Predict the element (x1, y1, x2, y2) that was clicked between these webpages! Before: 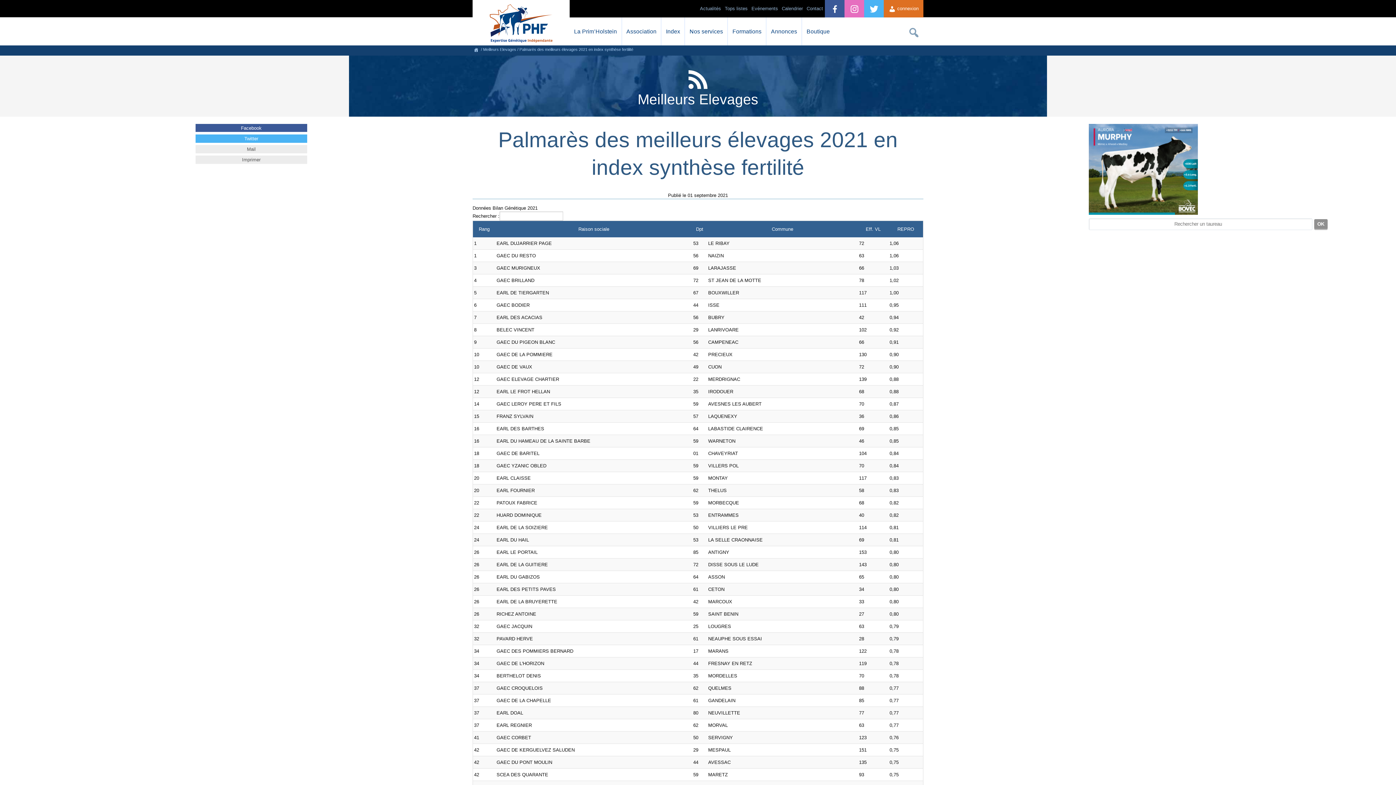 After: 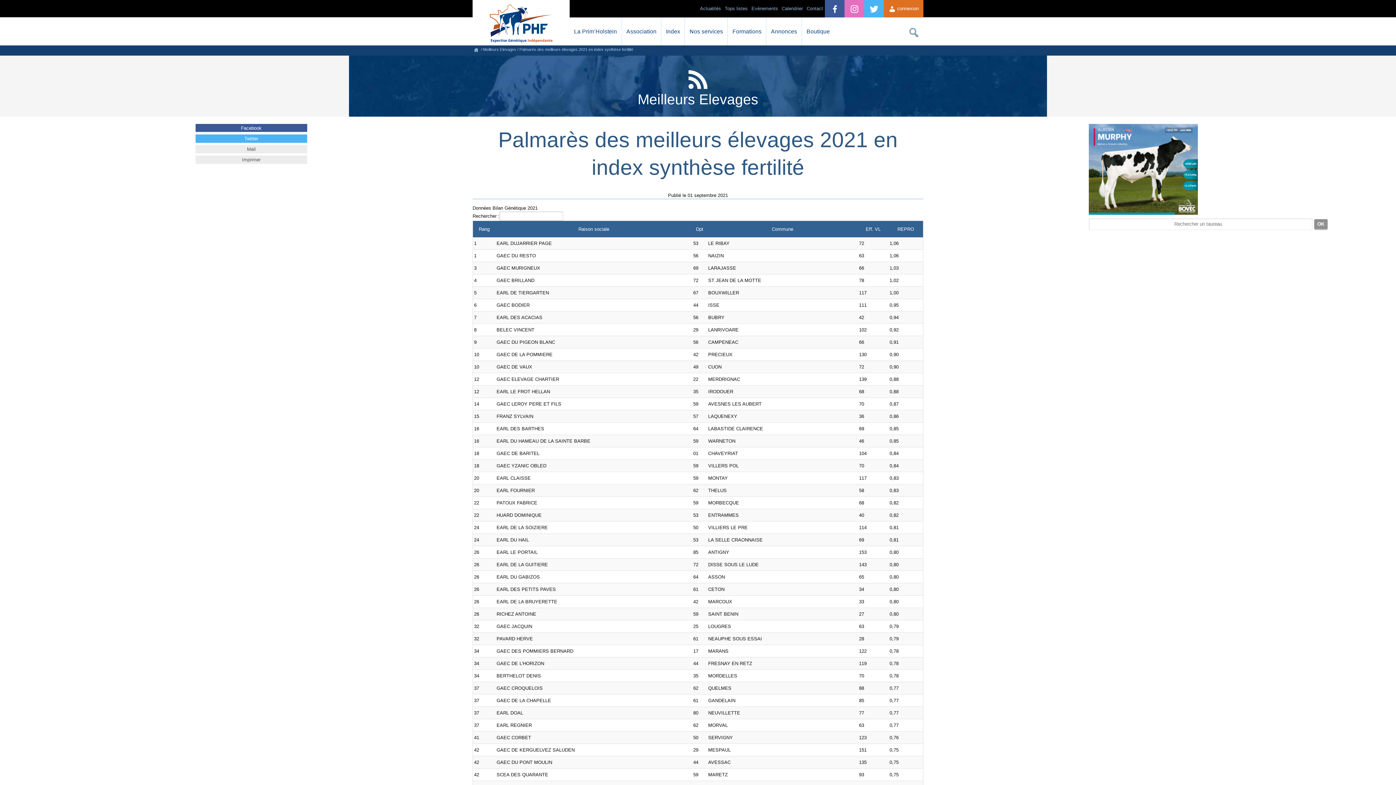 Action: label: Facebook bbox: (195, 123, 307, 132)